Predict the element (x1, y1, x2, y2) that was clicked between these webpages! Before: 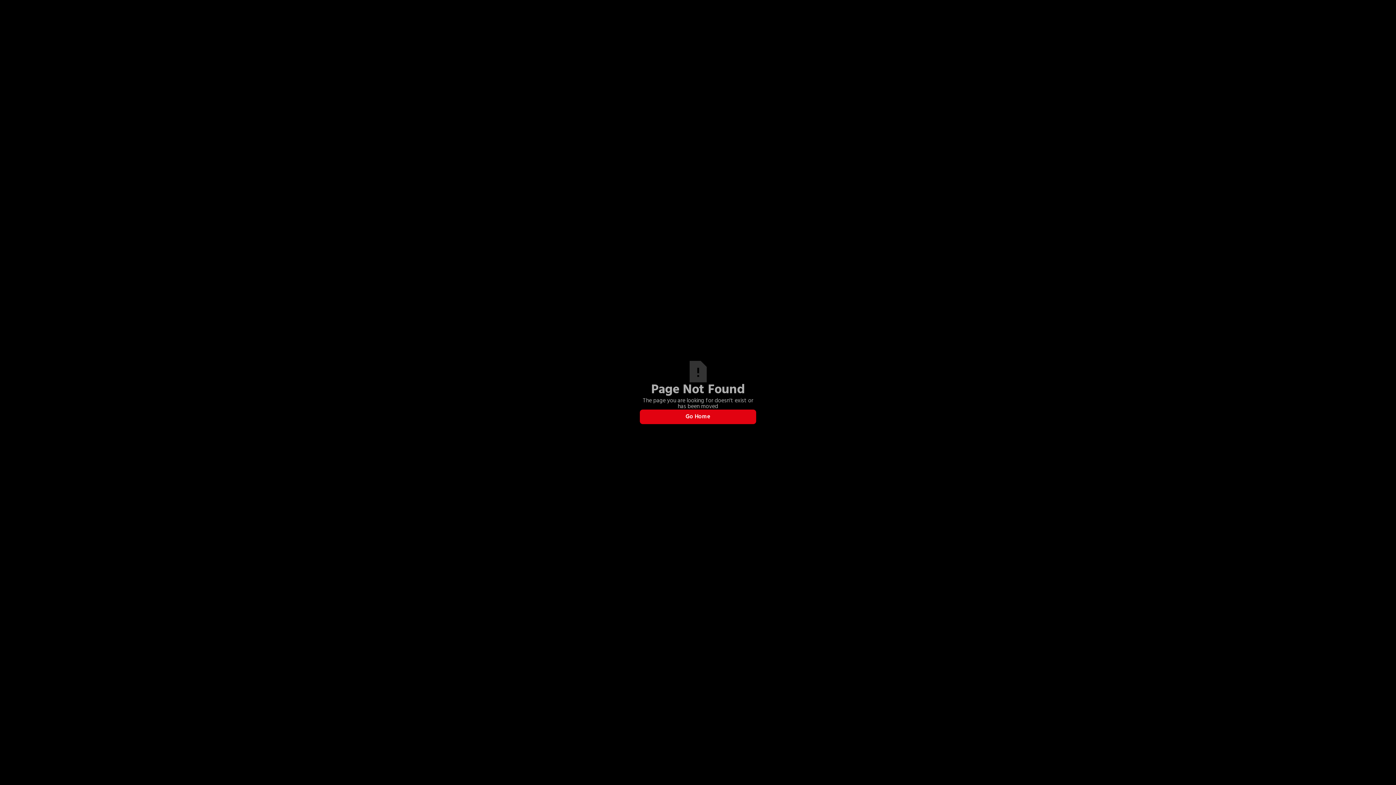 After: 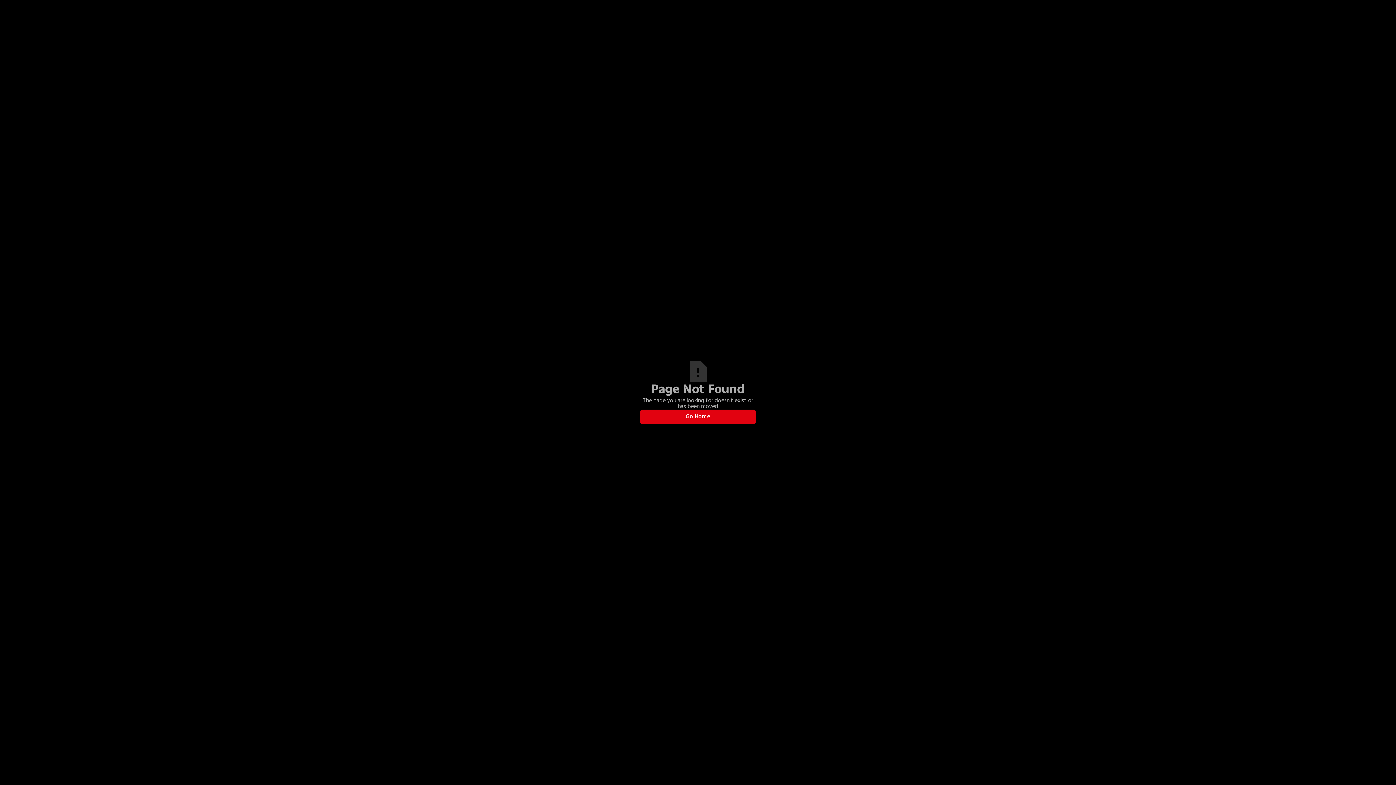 Action: label: Go Home bbox: (640, 409, 756, 424)